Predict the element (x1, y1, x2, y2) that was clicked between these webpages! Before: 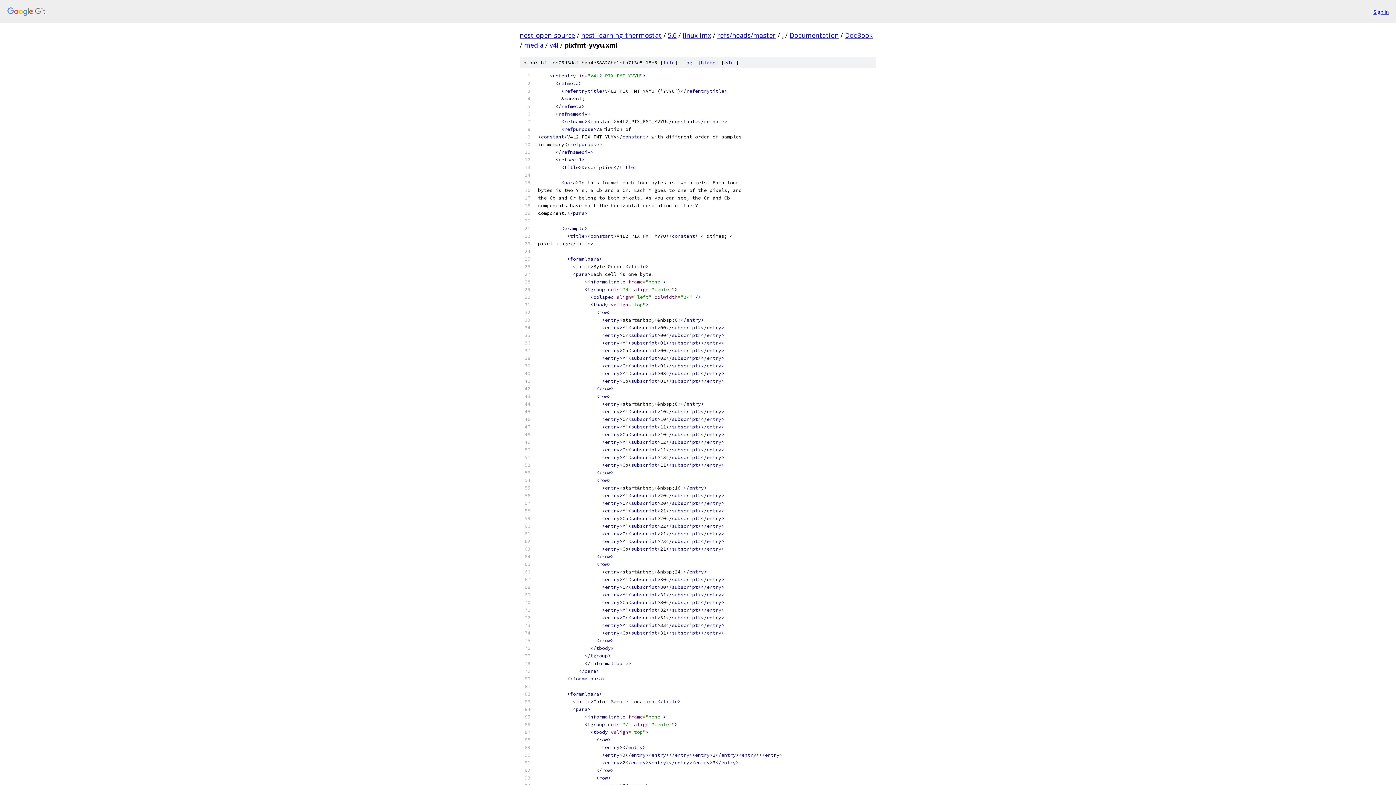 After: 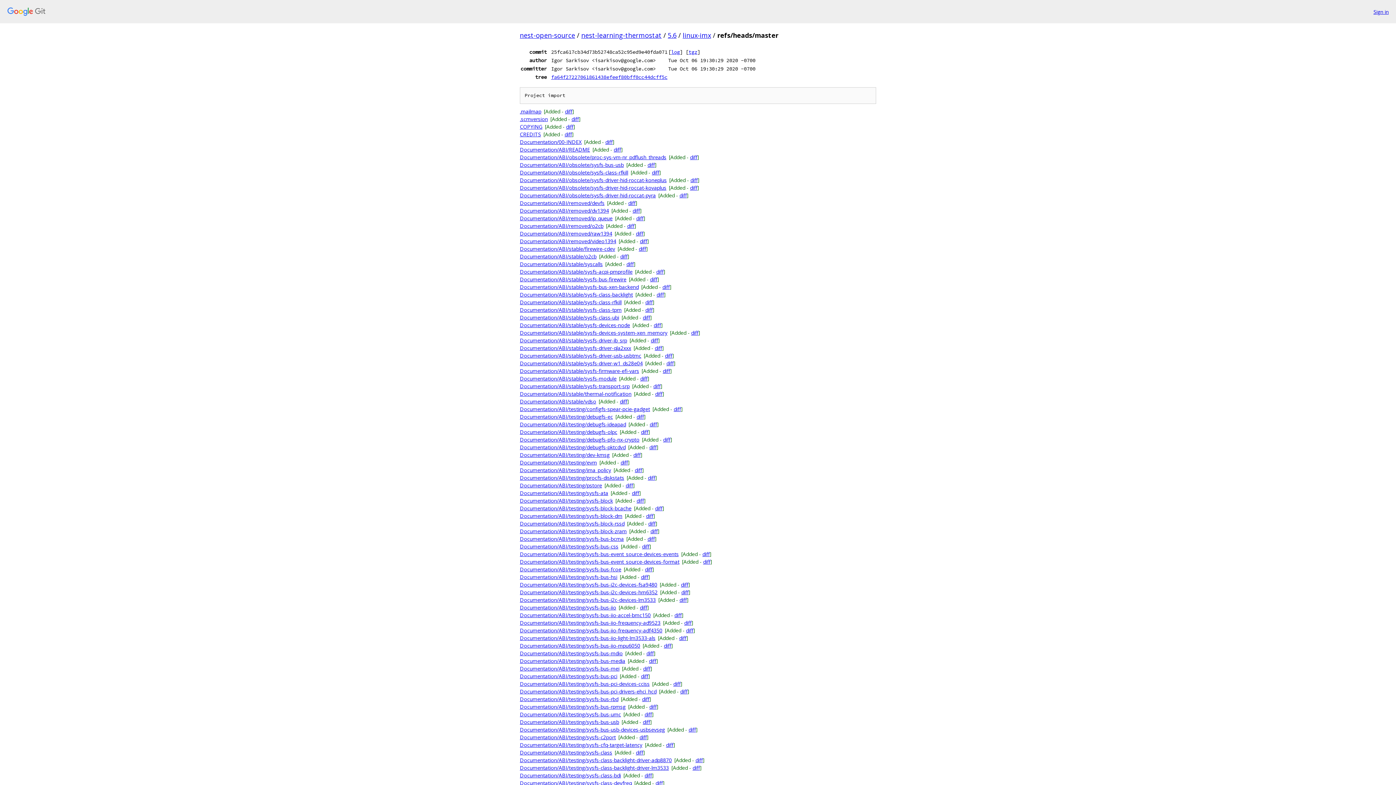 Action: bbox: (717, 30, 776, 39) label: refs/heads/master